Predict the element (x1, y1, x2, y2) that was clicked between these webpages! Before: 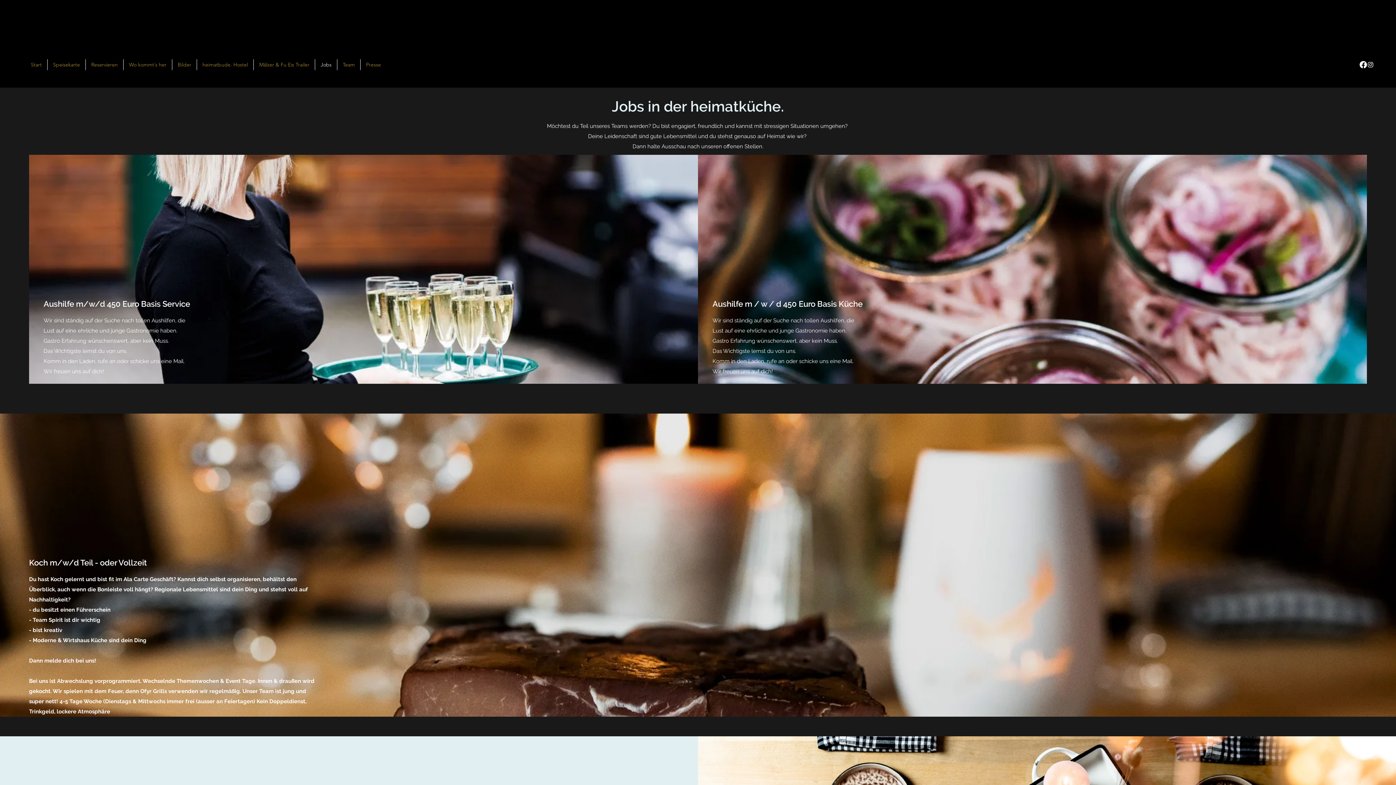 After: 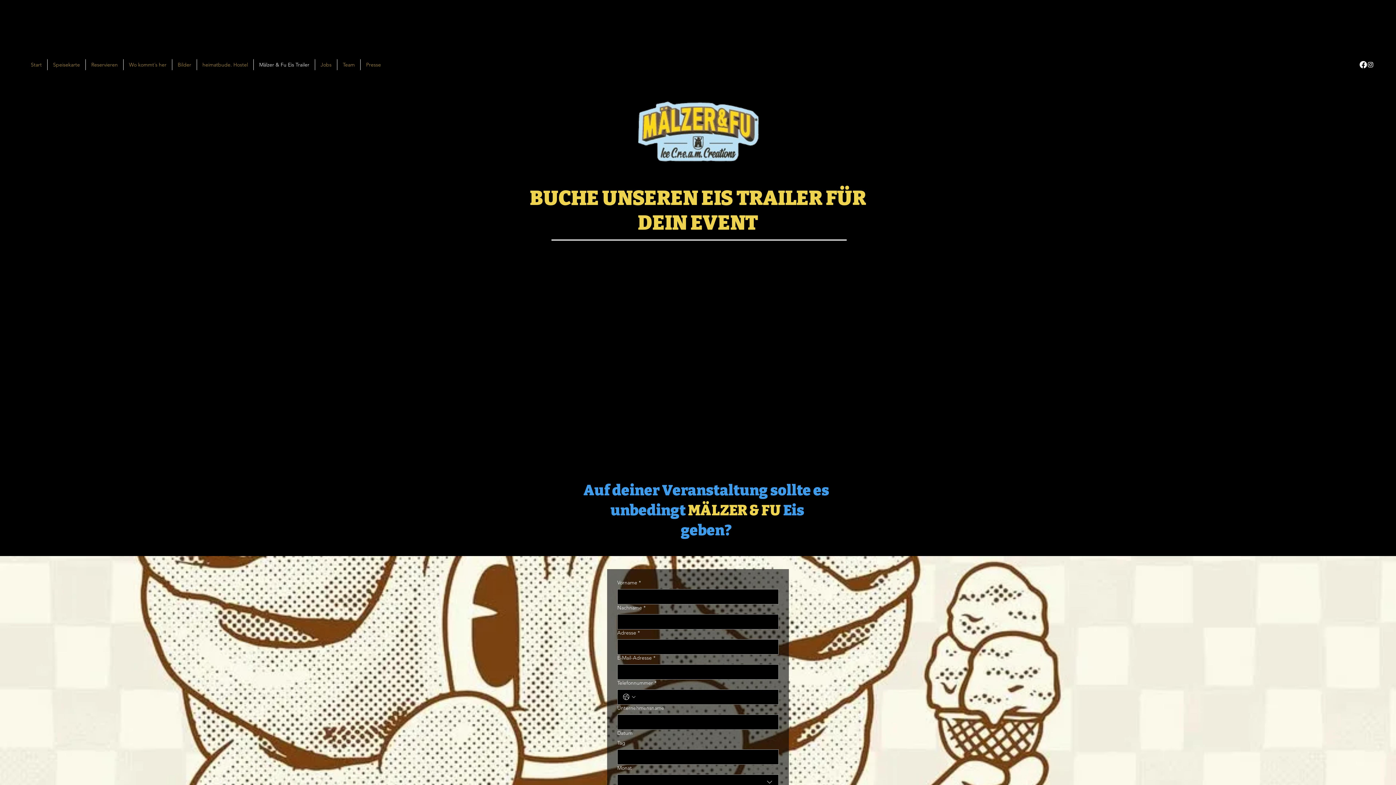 Action: bbox: (253, 59, 314, 70) label: Mälzer & Fu Eis Trailer